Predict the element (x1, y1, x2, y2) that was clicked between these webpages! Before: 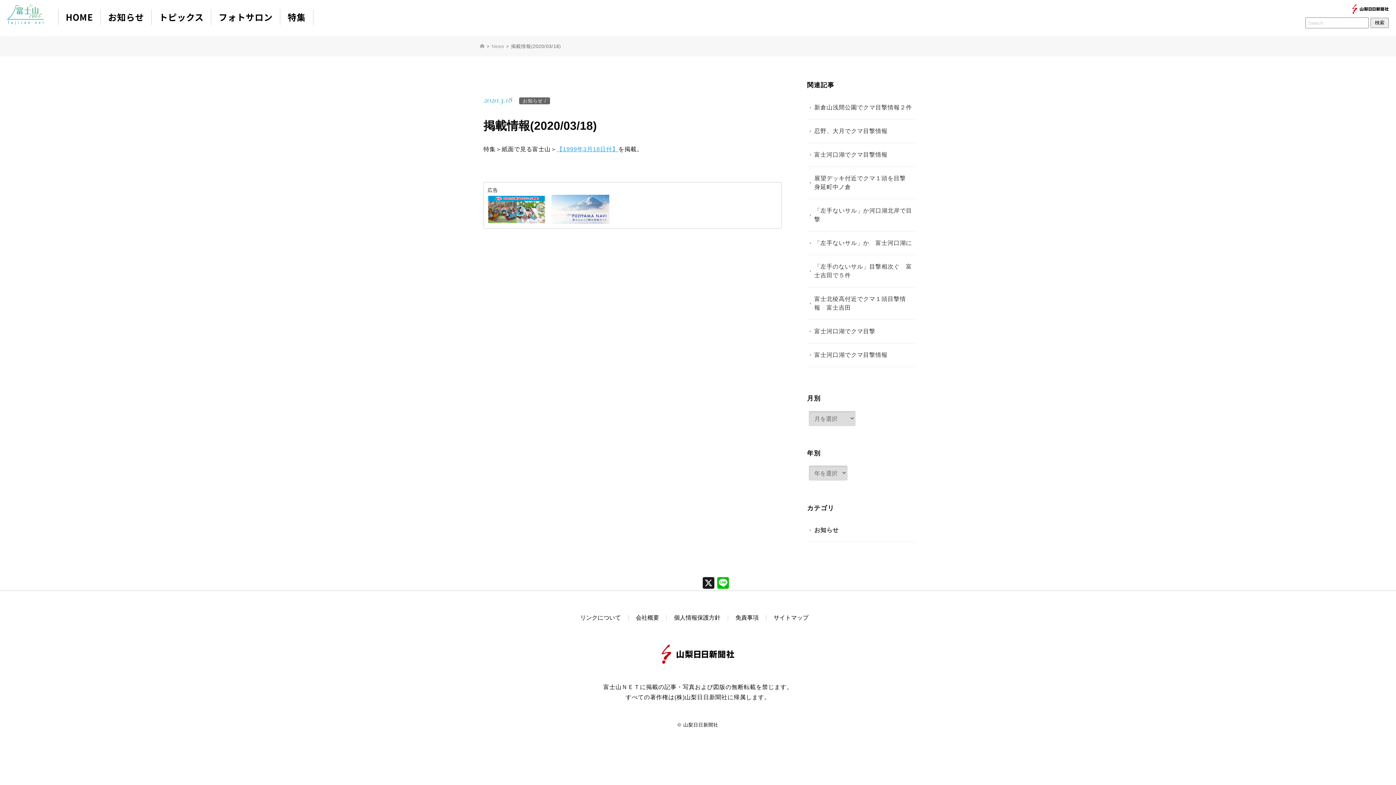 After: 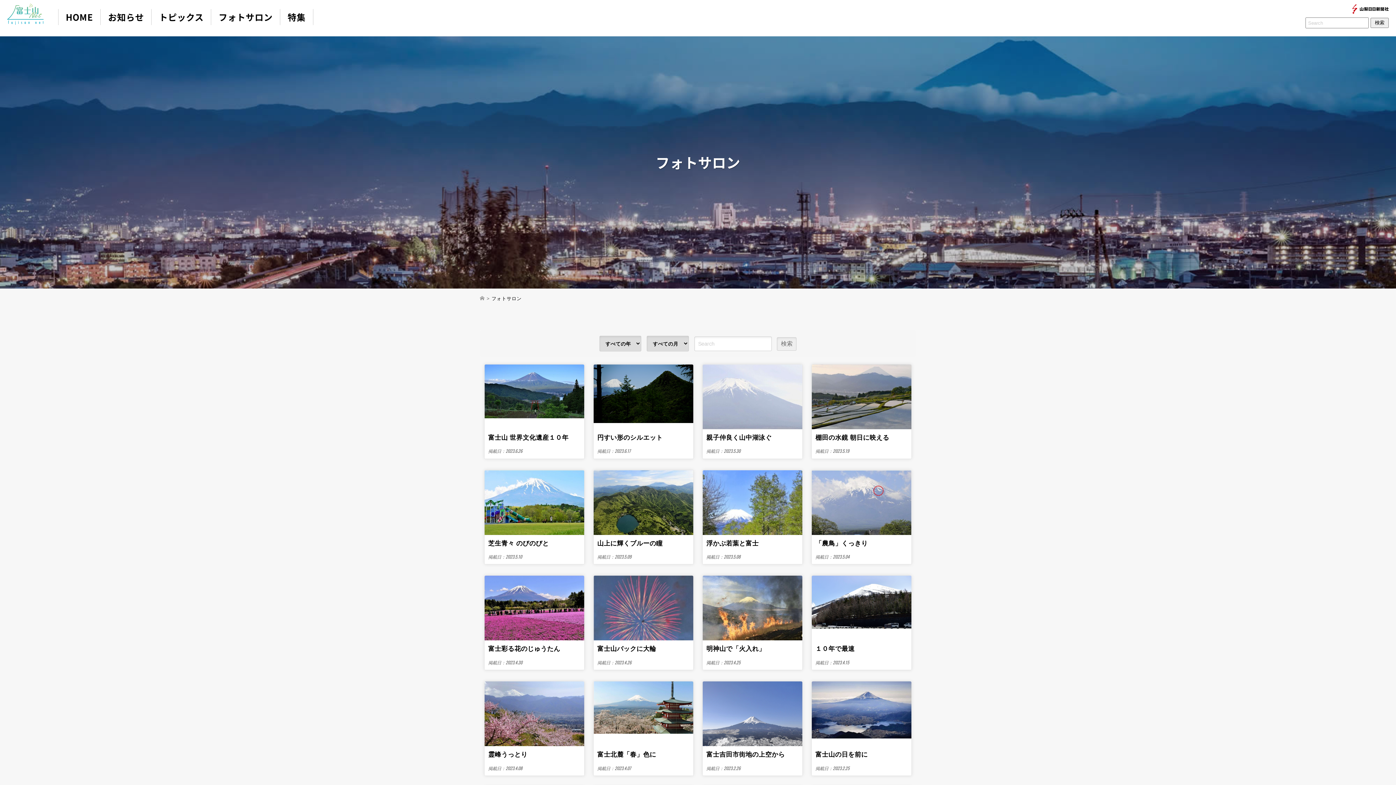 Action: label: フォトサロン bbox: (211, 9, 280, 25)